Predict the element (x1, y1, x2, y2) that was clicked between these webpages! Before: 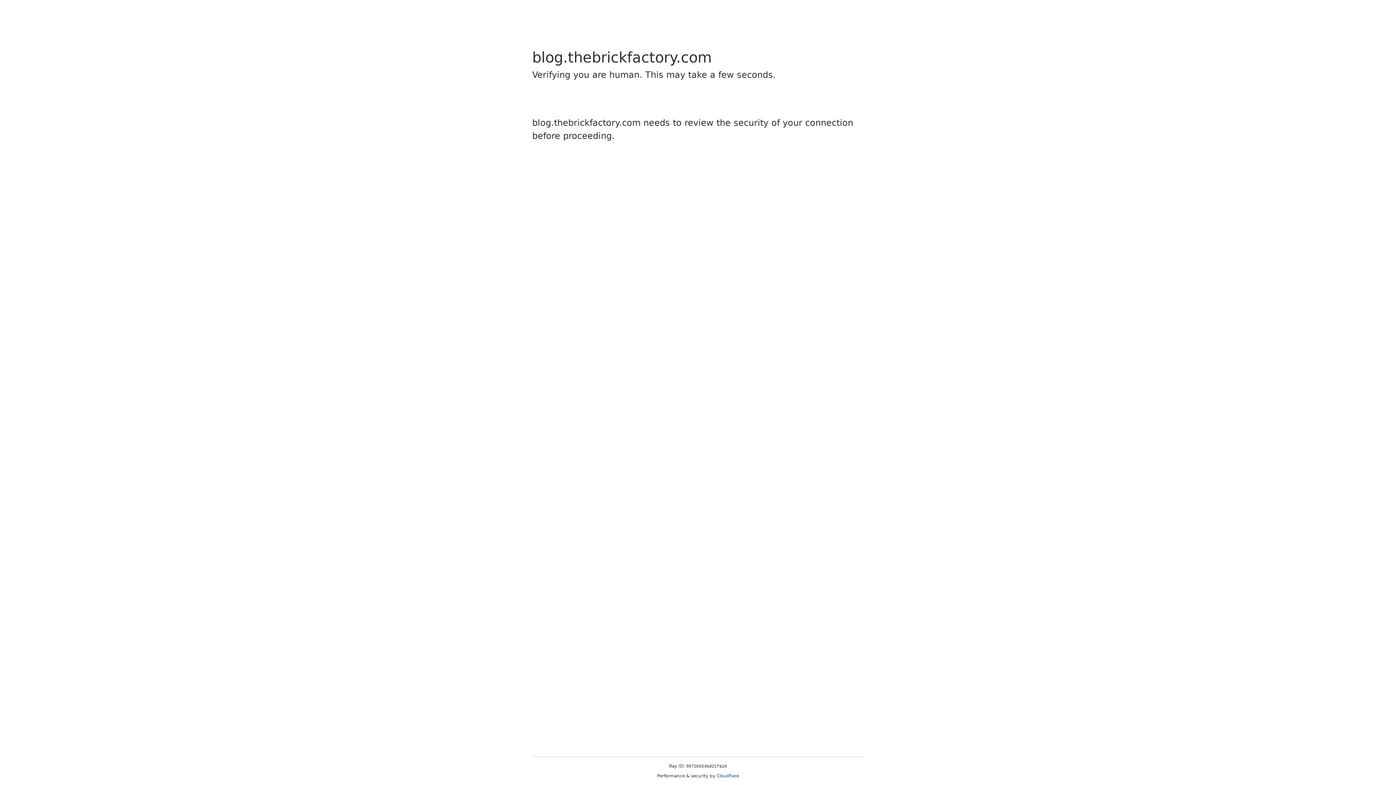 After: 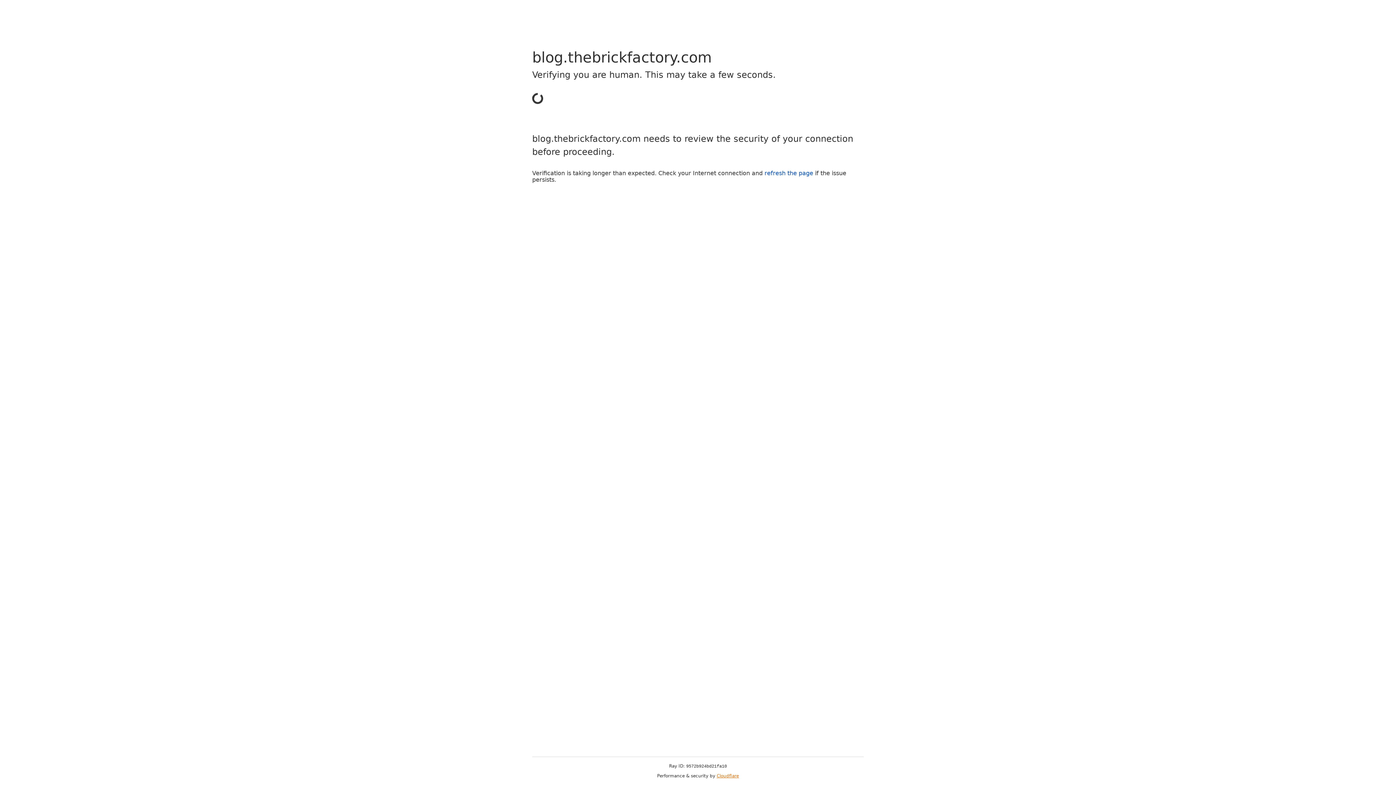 Action: bbox: (716, 773, 739, 778) label: Cloudflare